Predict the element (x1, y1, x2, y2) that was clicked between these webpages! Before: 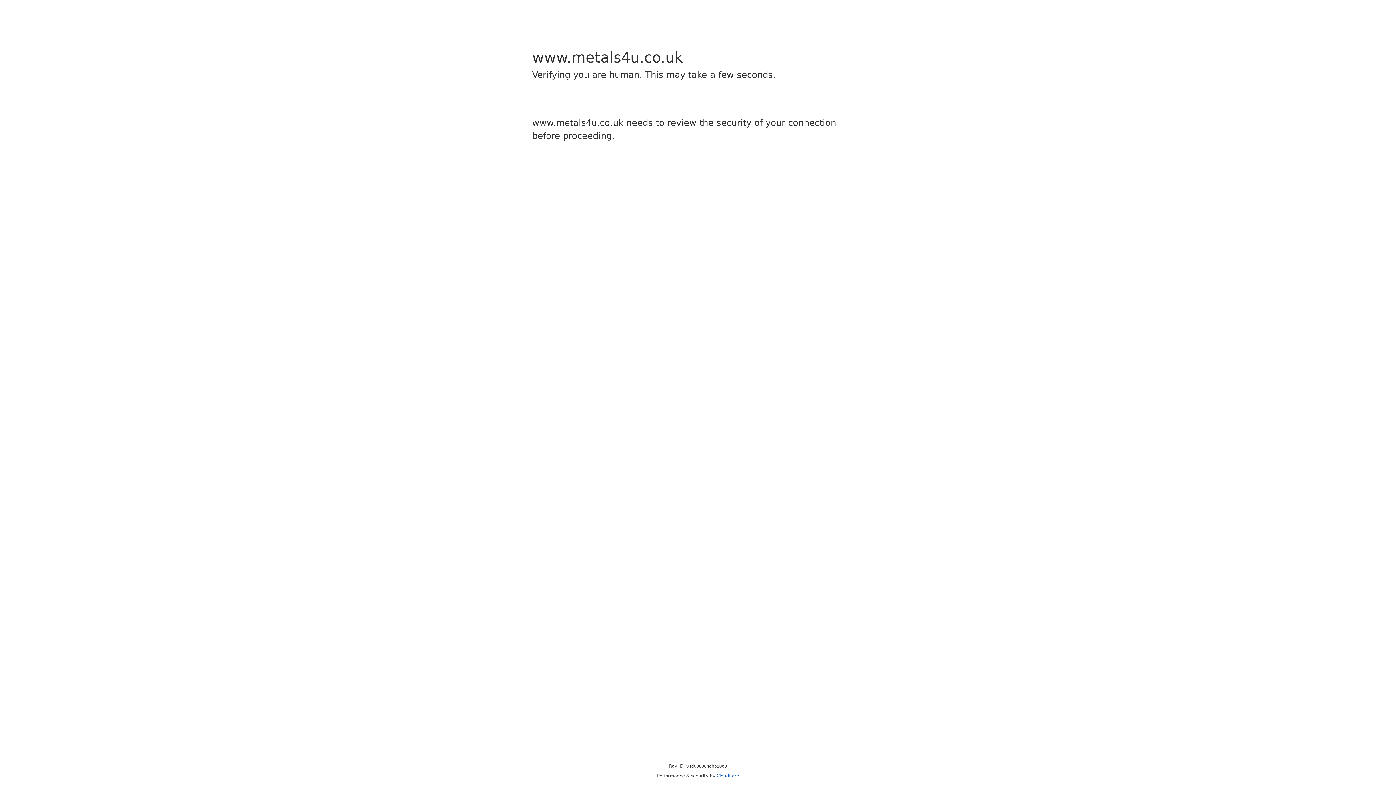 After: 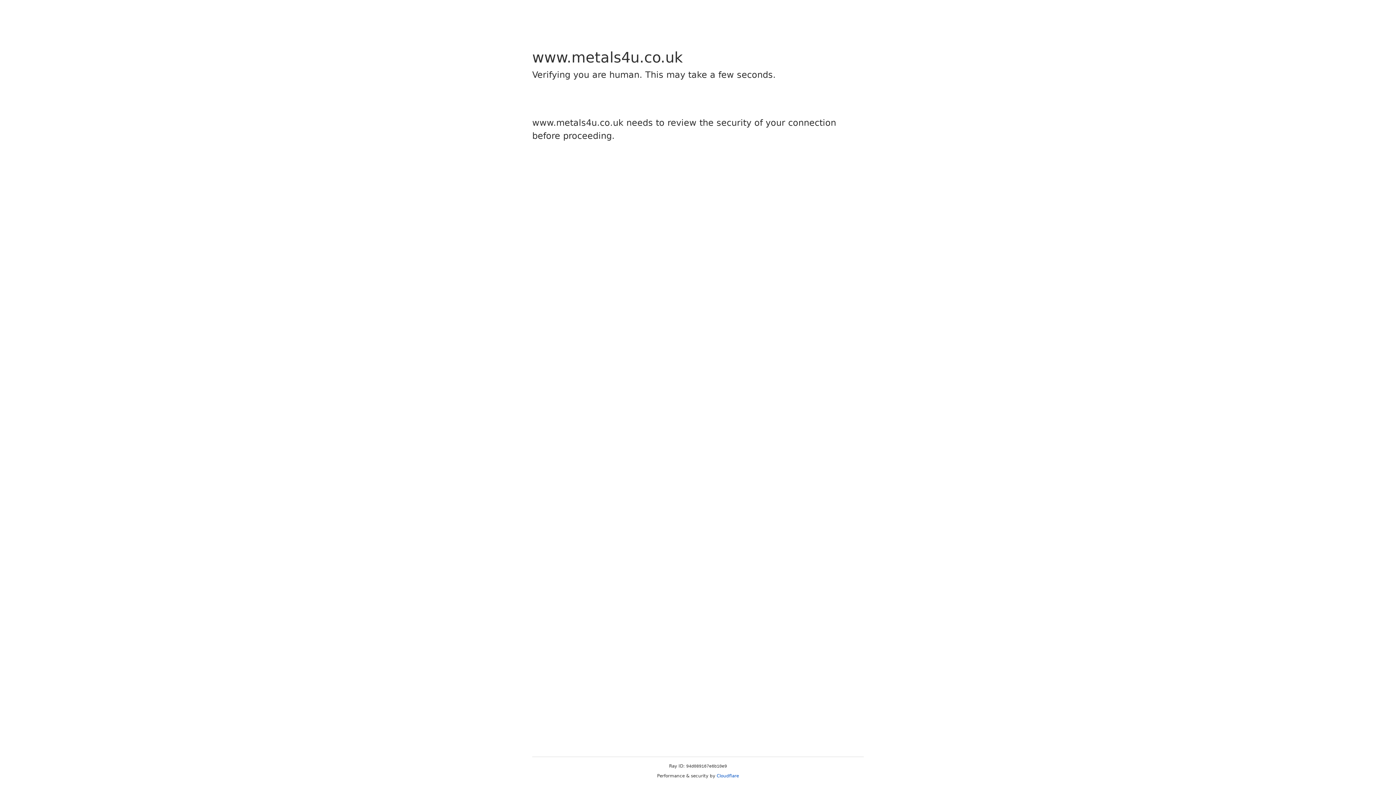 Action: bbox: (716, 773, 739, 778) label: Cloudflare